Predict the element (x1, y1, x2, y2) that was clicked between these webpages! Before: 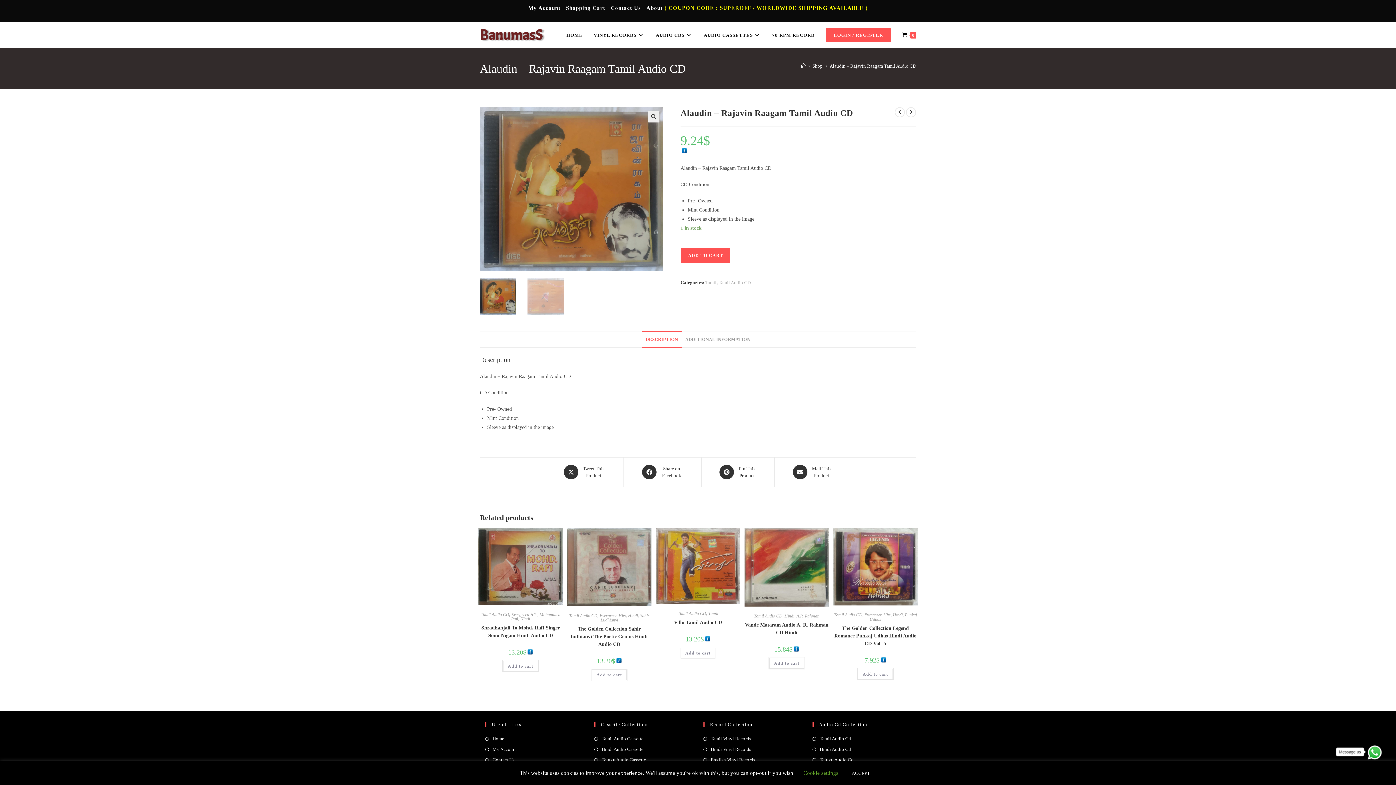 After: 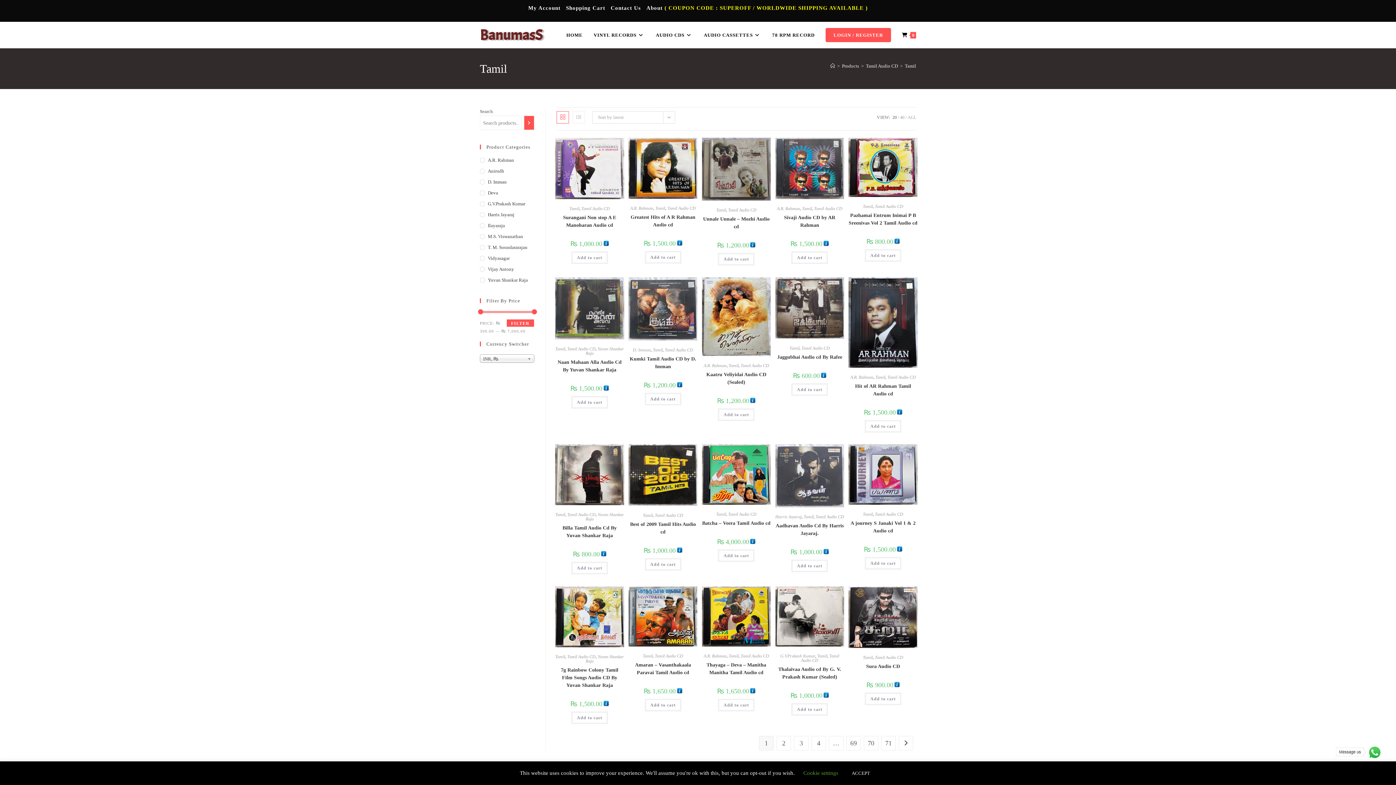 Action: label: Tamil bbox: (705, 280, 716, 285)